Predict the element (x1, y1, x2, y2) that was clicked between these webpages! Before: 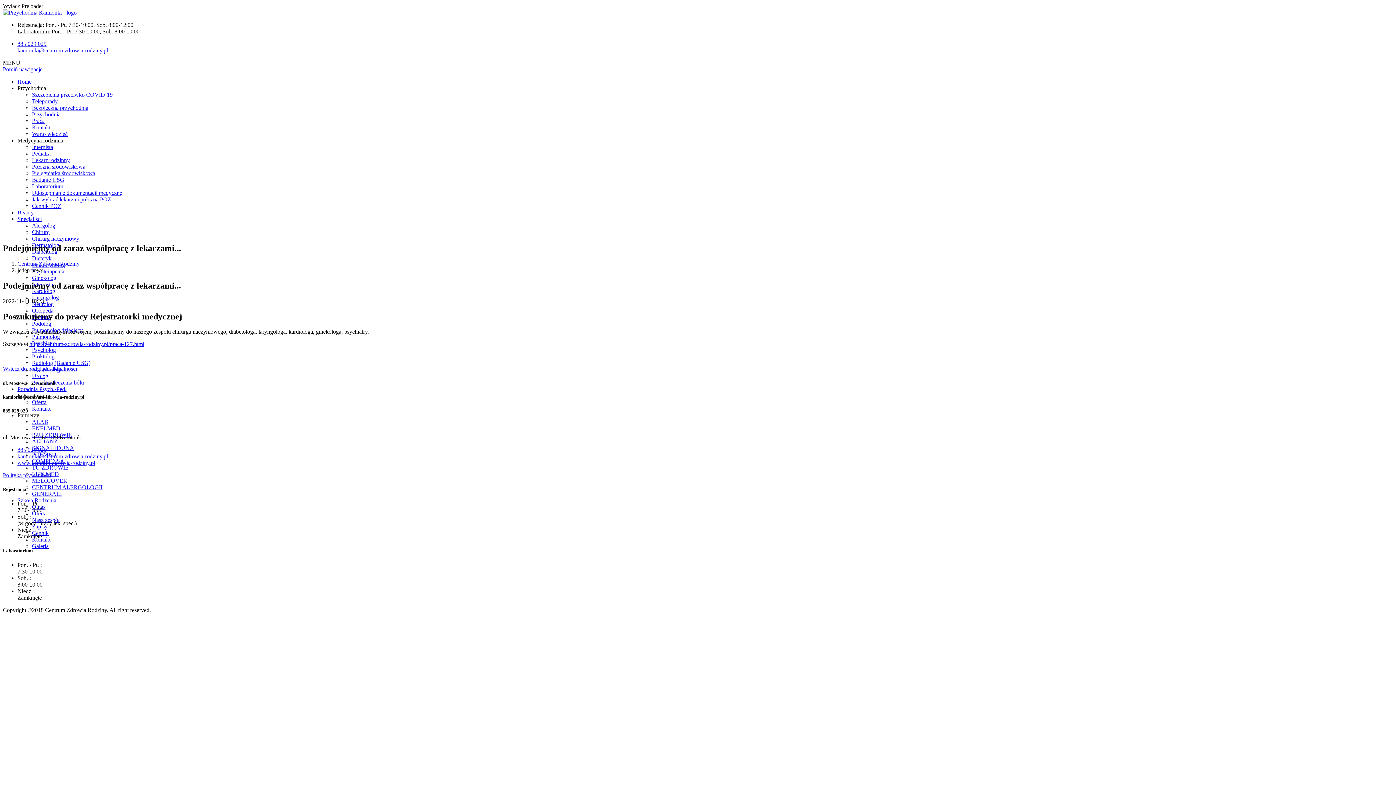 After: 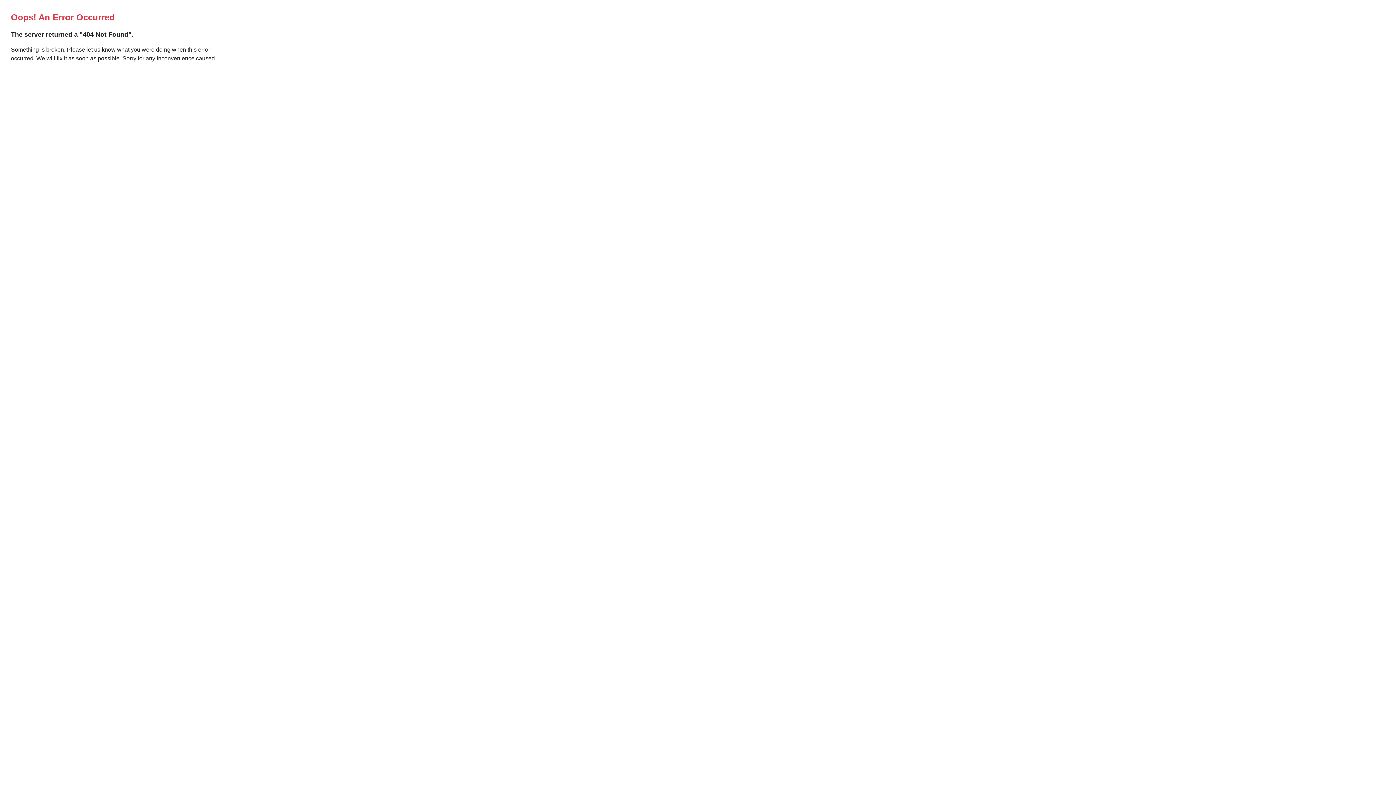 Action: bbox: (17, 216, 41, 222) label: Specjaliści